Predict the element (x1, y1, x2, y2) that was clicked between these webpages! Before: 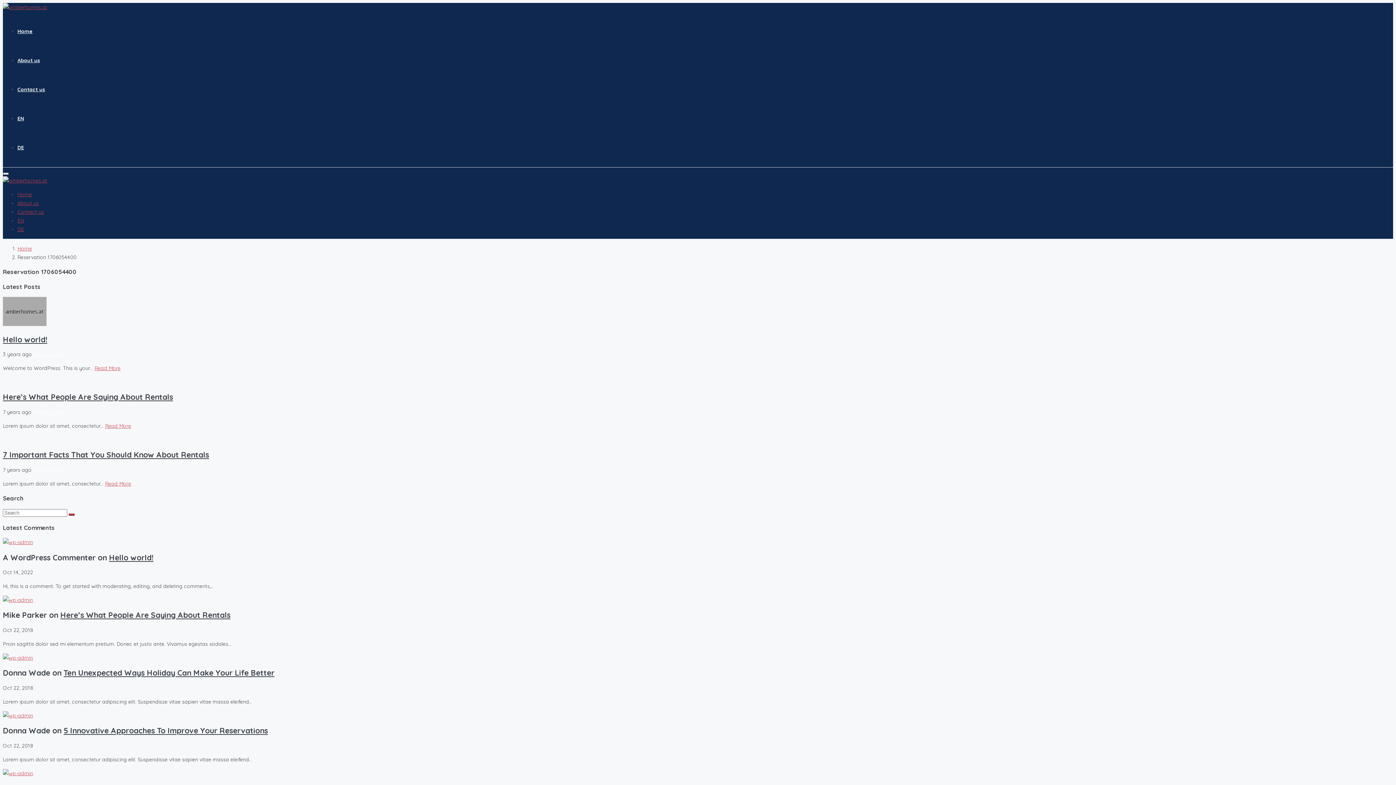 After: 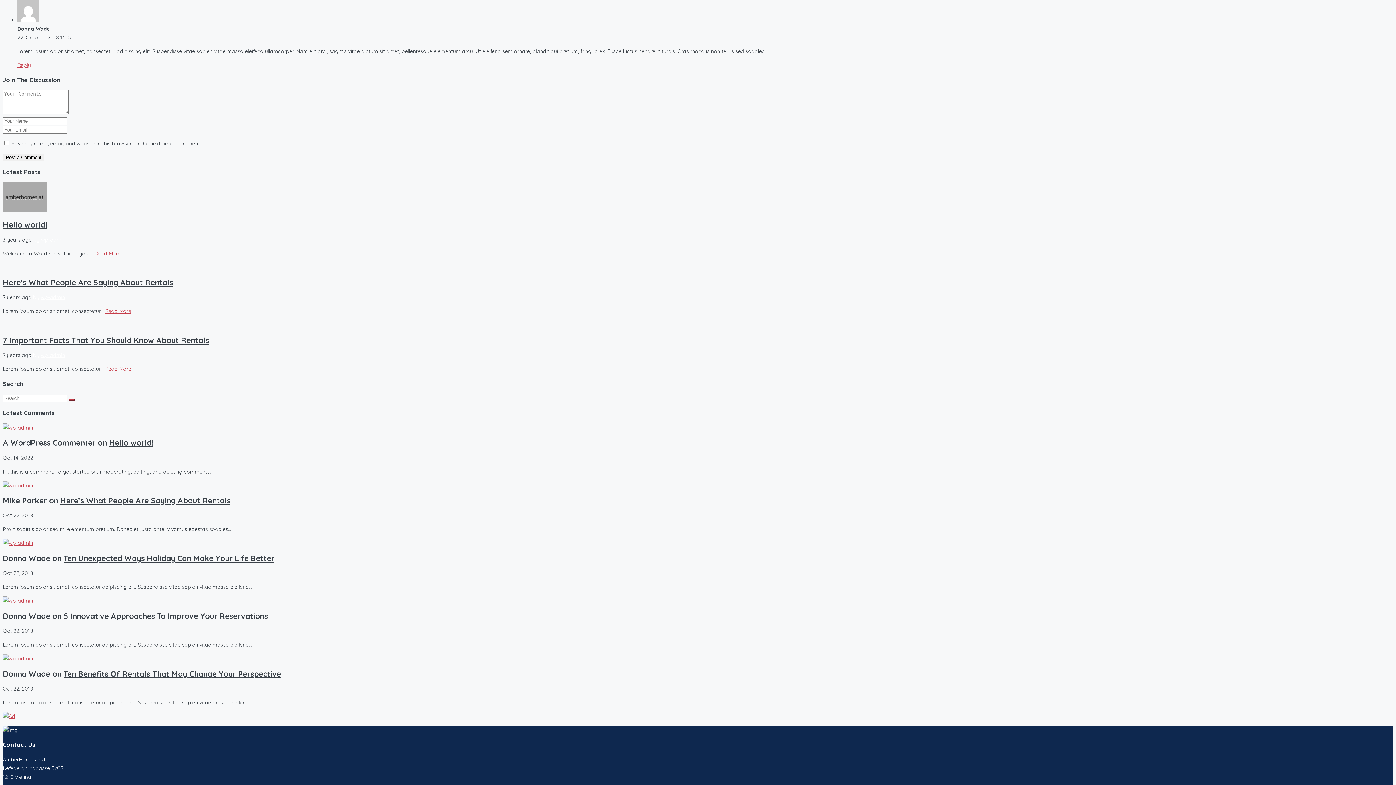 Action: bbox: (63, 668, 274, 677) label: Ten Unexpected Ways Holiday Can Make Your Life Better